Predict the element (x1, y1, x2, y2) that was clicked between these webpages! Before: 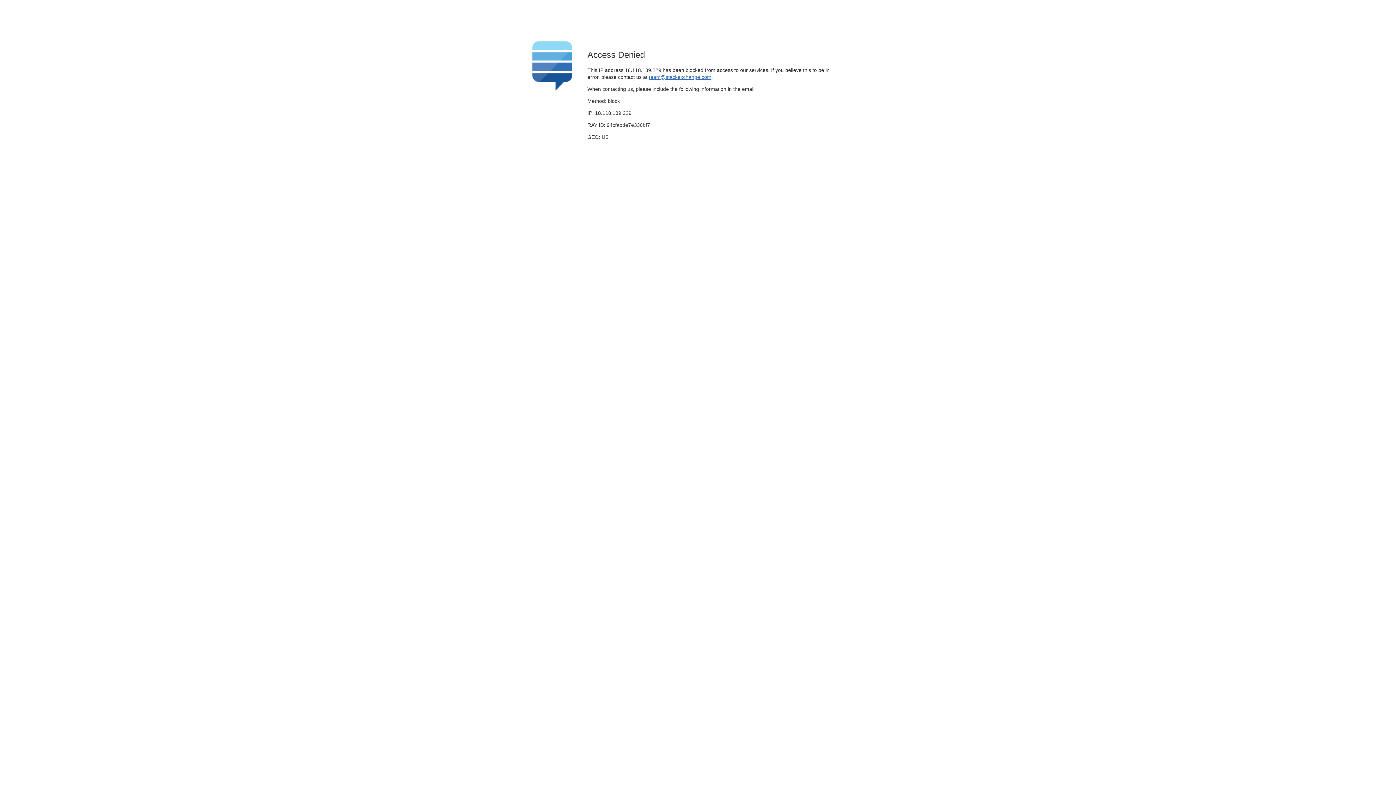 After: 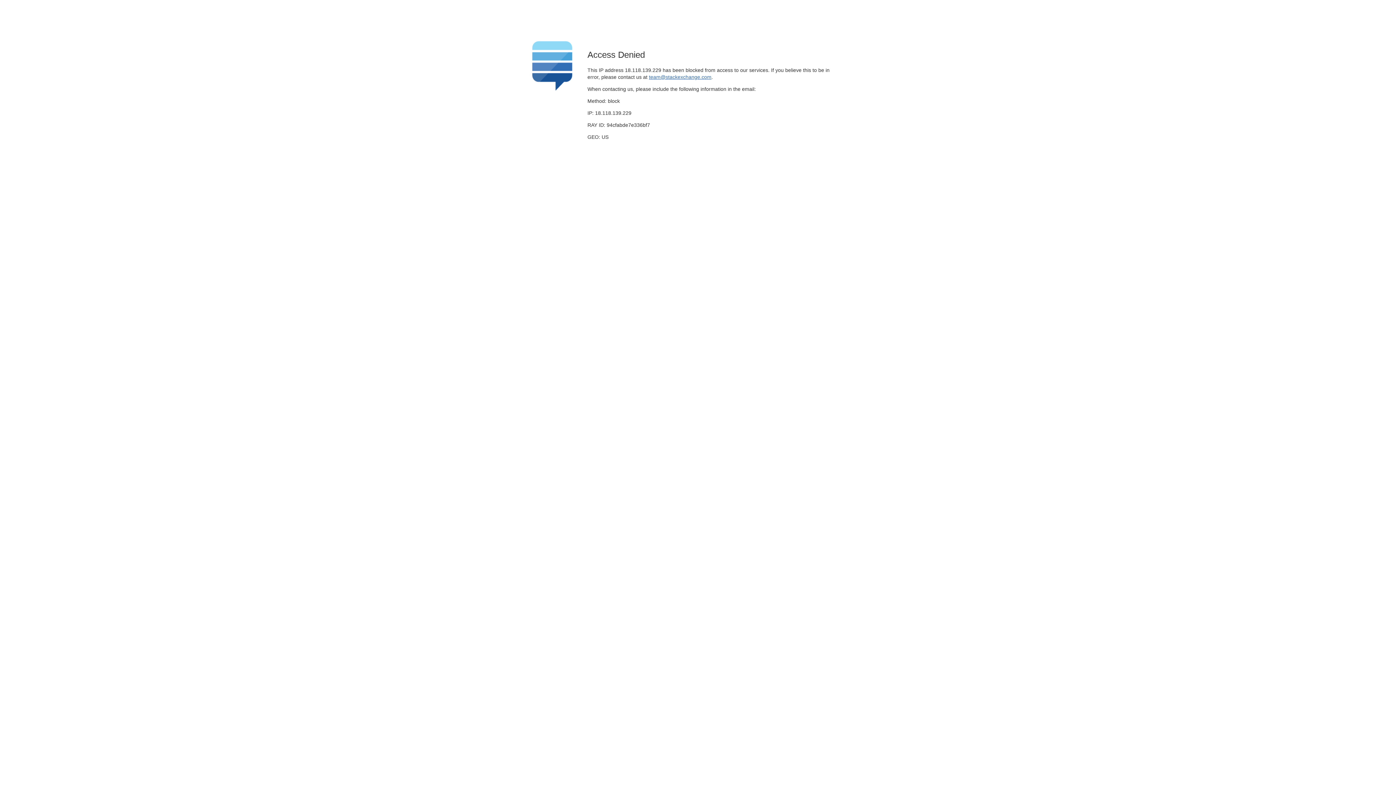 Action: label: team@stackexchange.com bbox: (649, 74, 711, 79)